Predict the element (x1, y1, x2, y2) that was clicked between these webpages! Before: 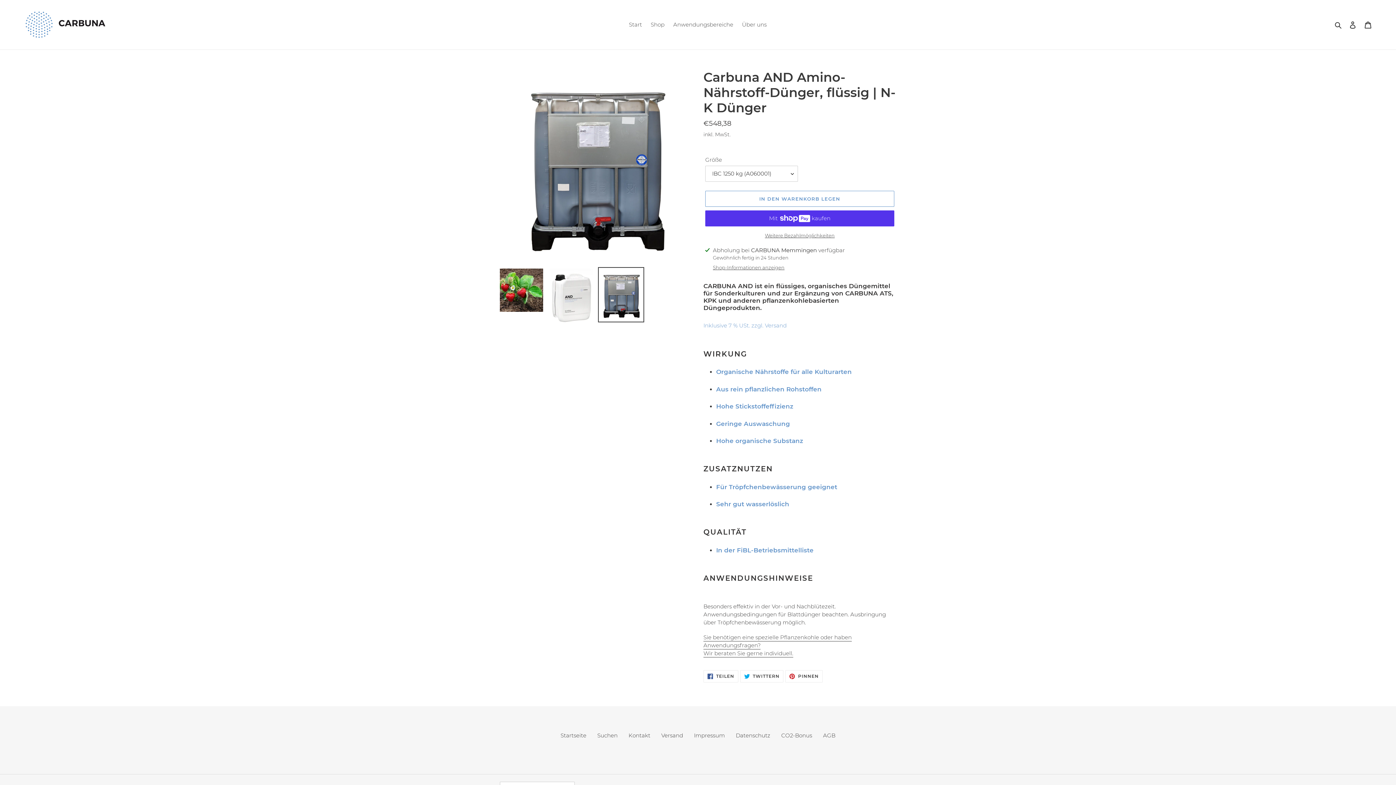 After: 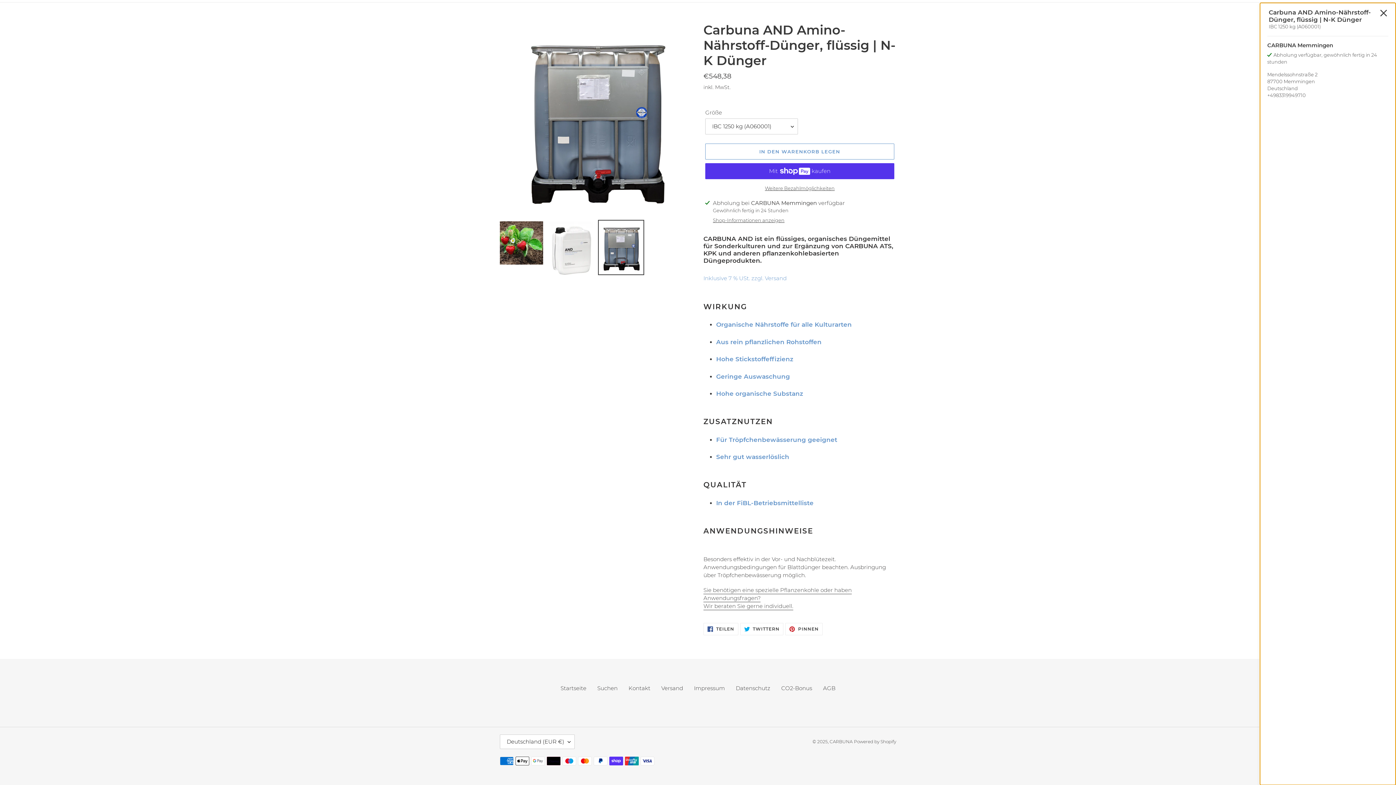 Action: label: Shop-Informationen anzeigen bbox: (713, 264, 784, 271)